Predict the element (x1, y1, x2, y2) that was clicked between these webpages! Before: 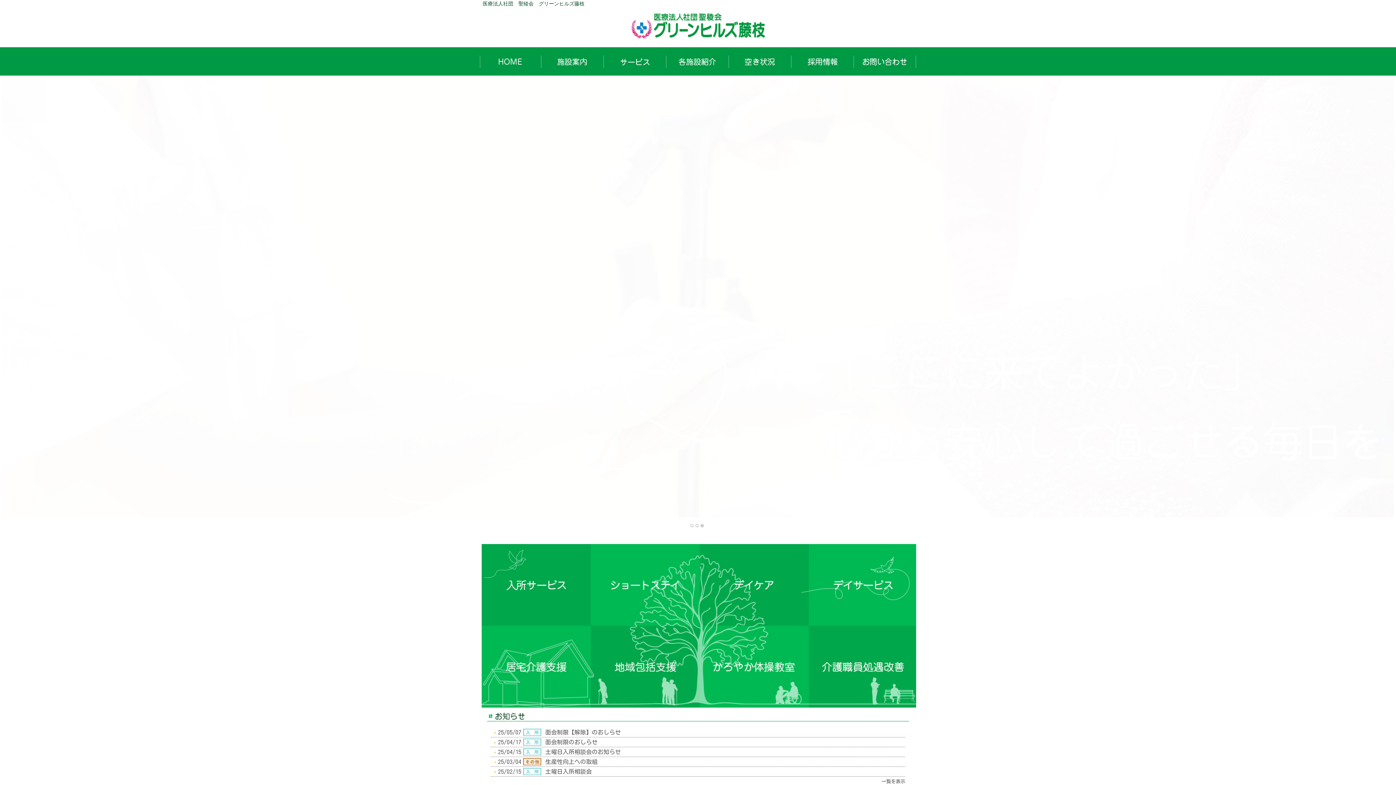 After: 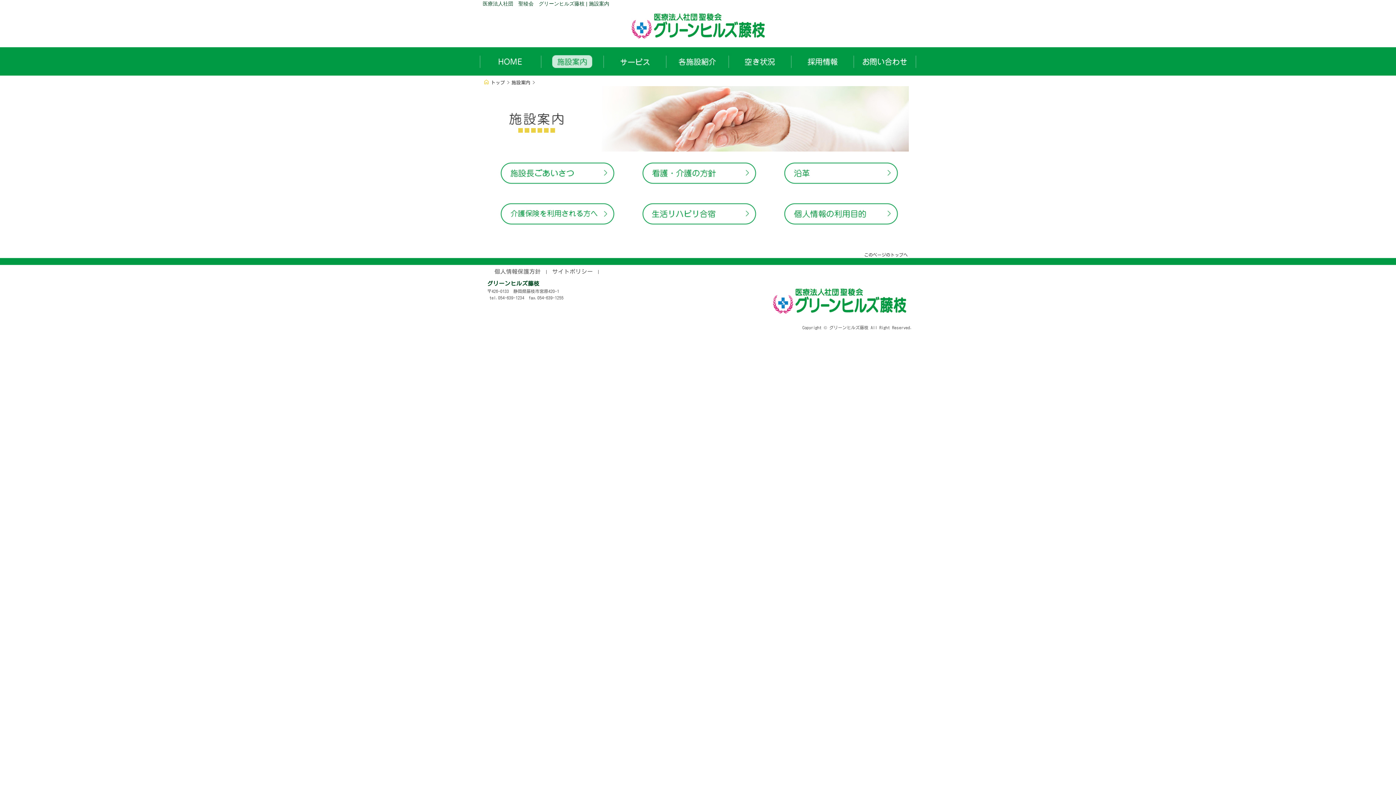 Action: bbox: (541, 47, 603, 75)